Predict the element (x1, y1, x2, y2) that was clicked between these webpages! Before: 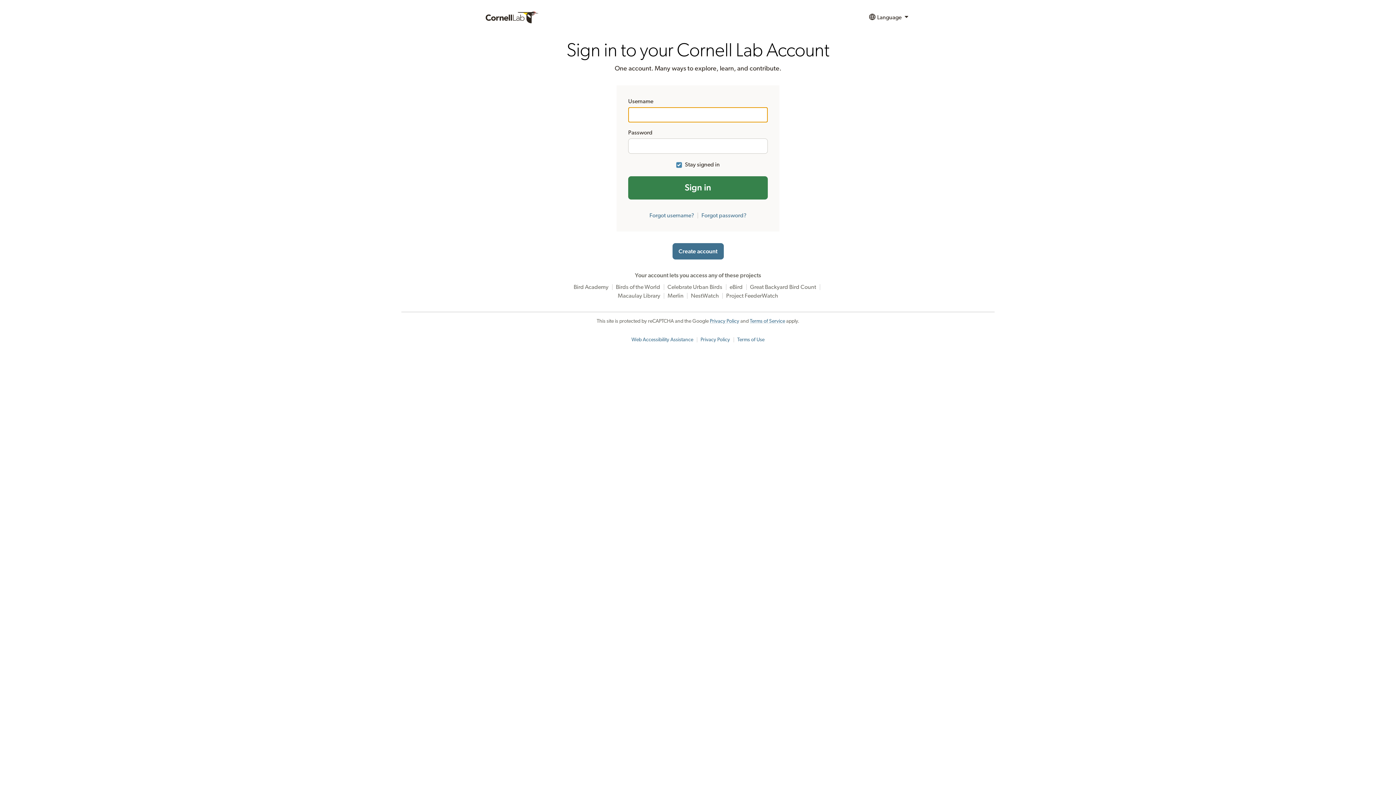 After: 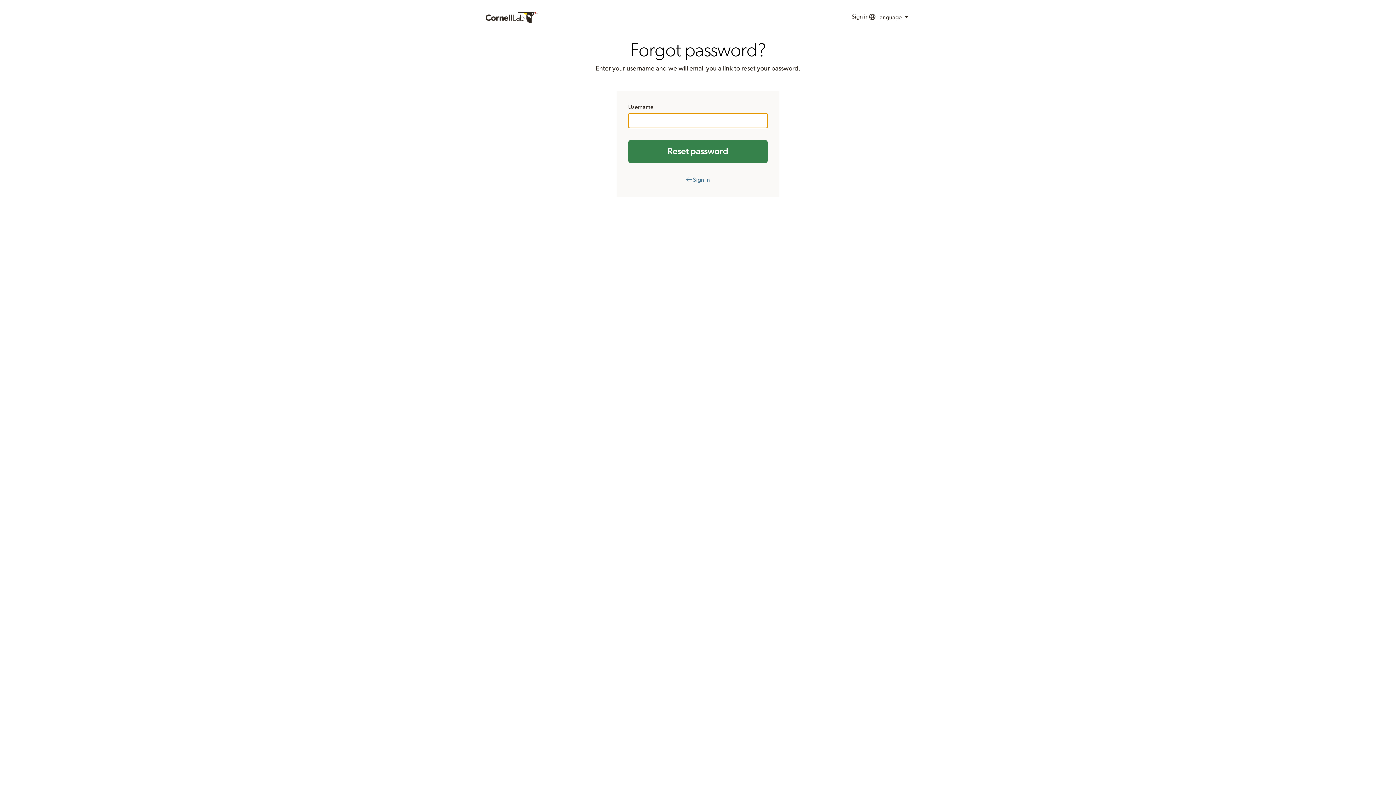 Action: bbox: (701, 212, 746, 218) label: Forgot password?